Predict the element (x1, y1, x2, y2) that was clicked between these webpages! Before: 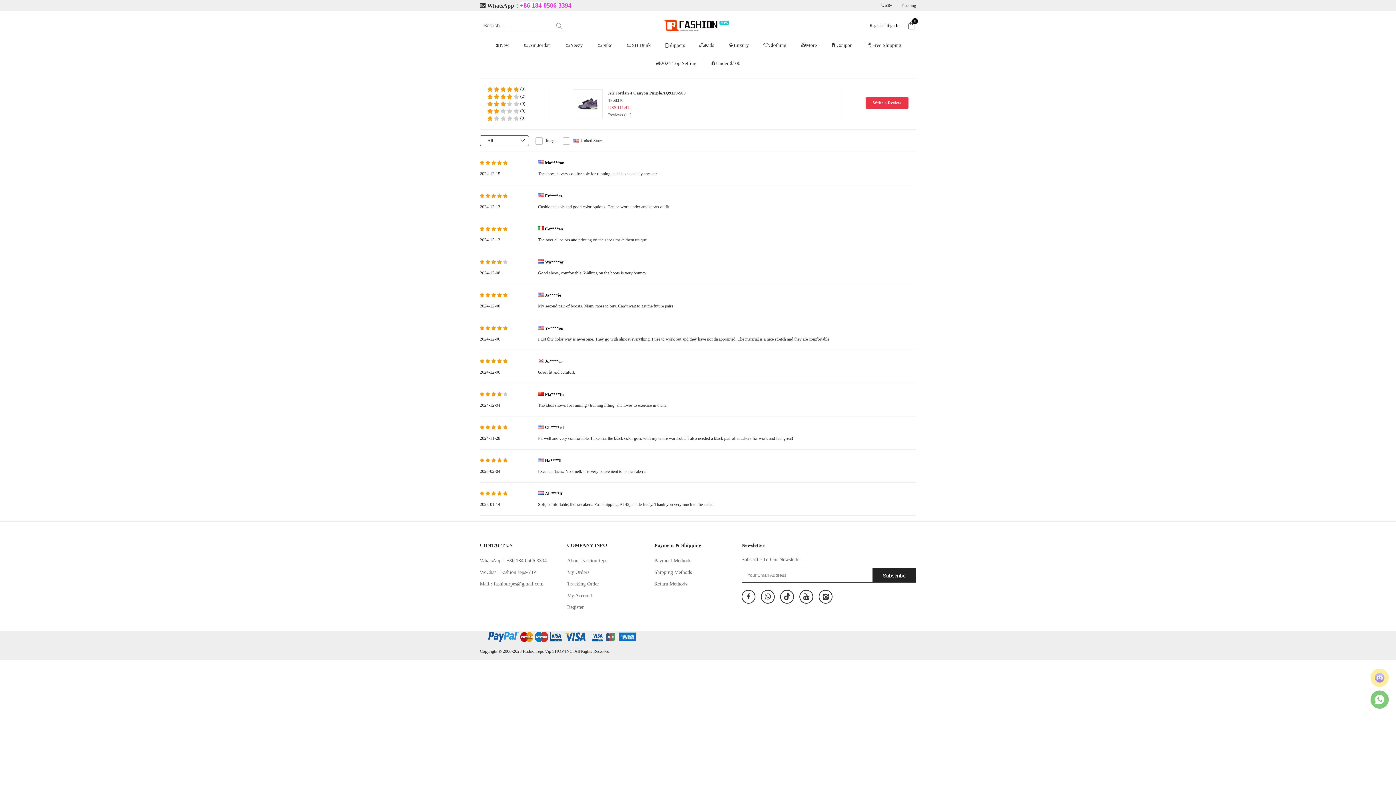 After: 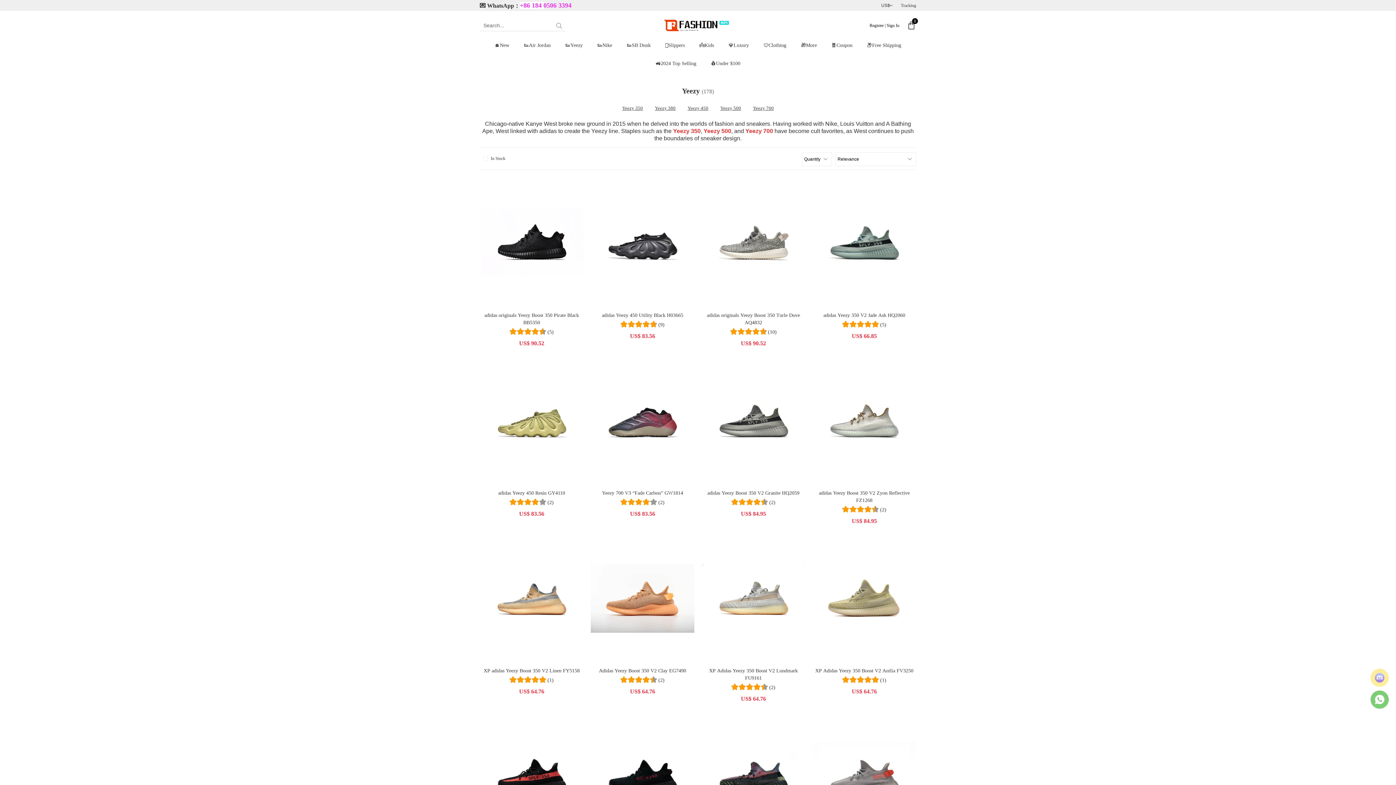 Action: bbox: (565, 36, 582, 54) label: 👟Yeezy